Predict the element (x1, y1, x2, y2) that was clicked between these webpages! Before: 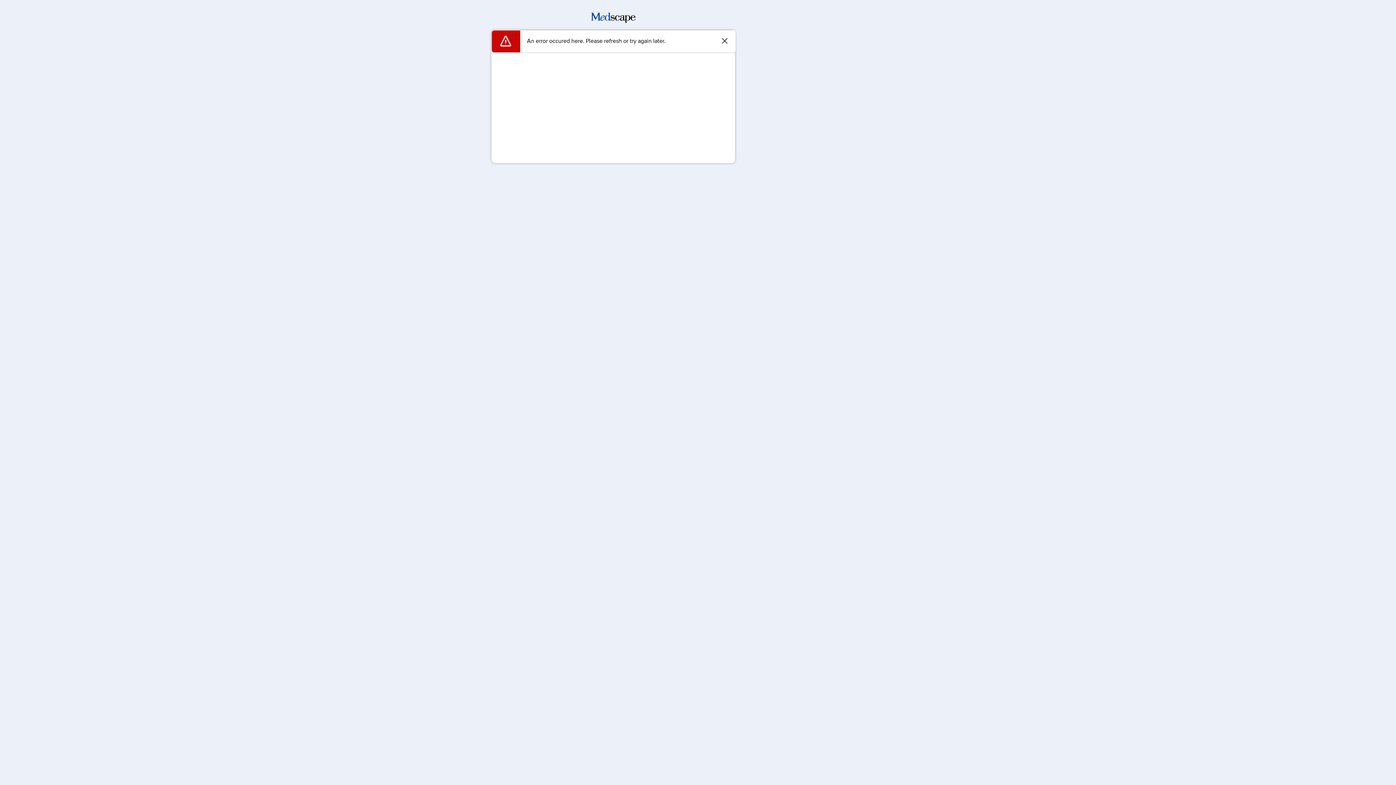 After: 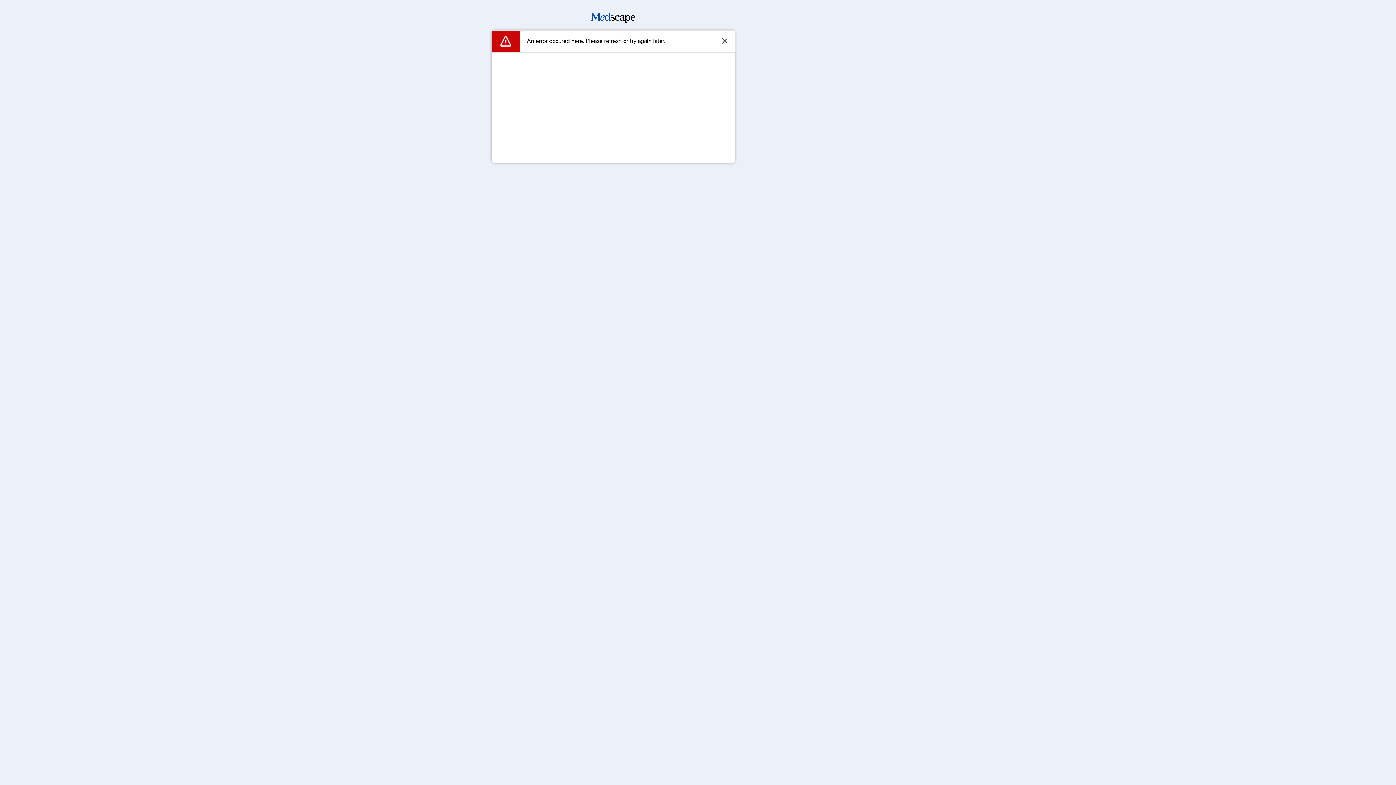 Action: bbox: (591, 17, 635, 24)